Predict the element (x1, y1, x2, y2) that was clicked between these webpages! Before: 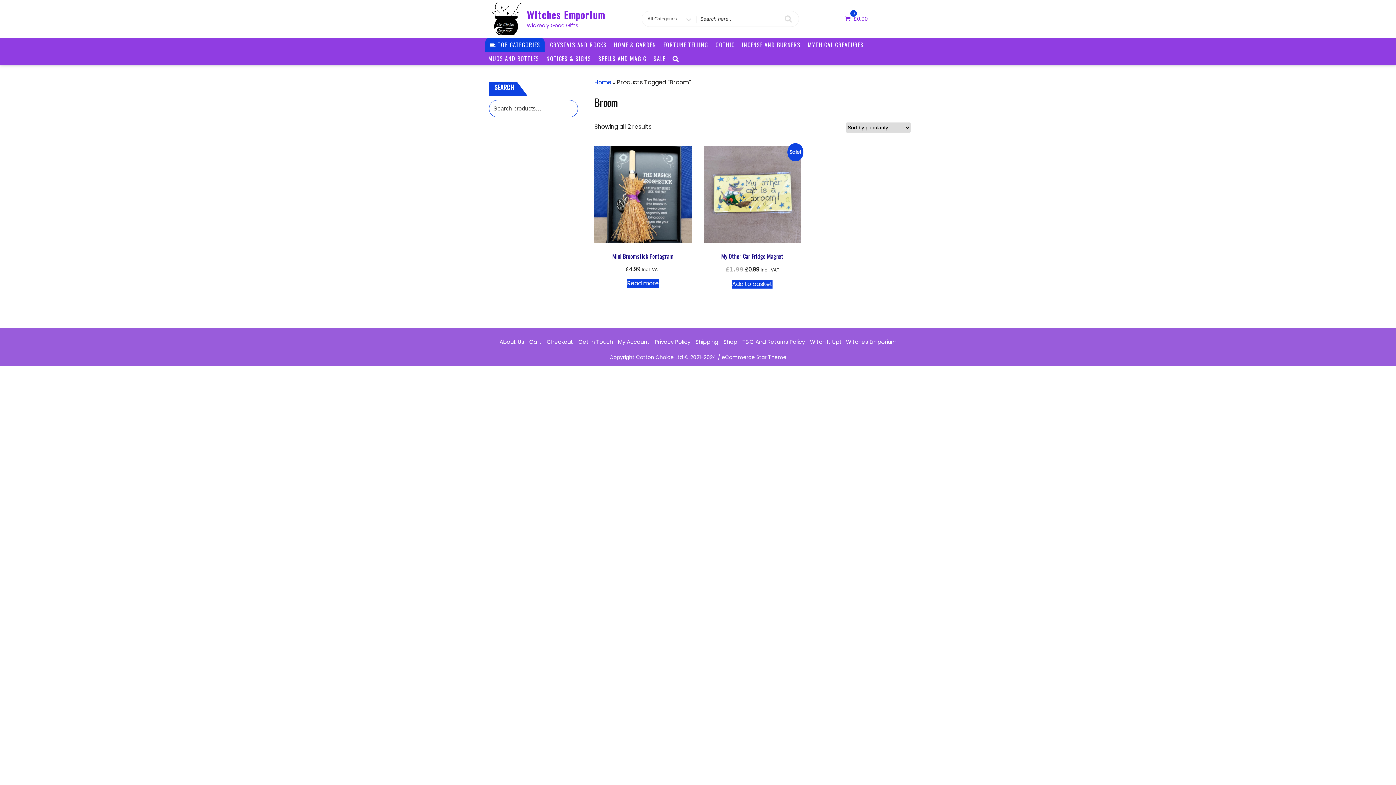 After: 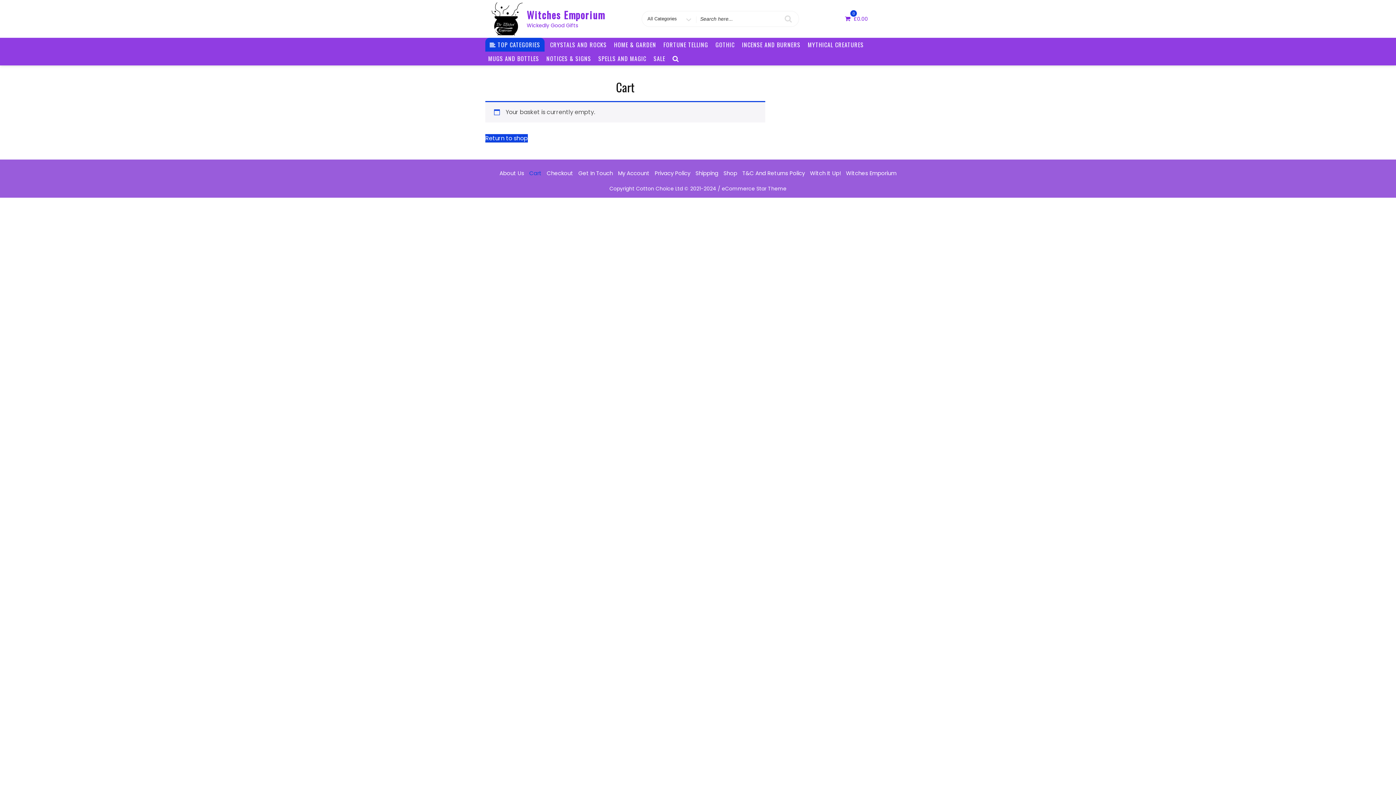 Action: bbox: (529, 338, 541, 345) label: Cart